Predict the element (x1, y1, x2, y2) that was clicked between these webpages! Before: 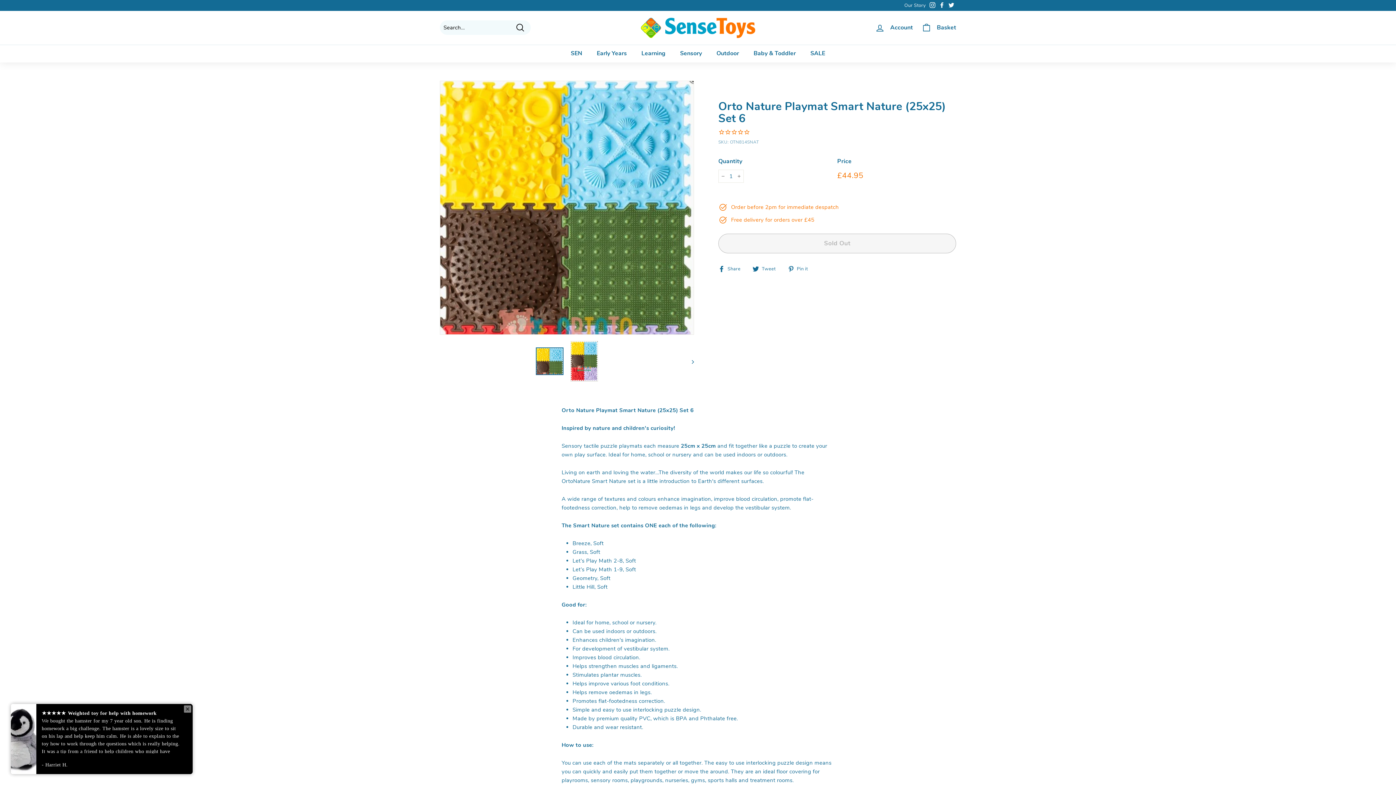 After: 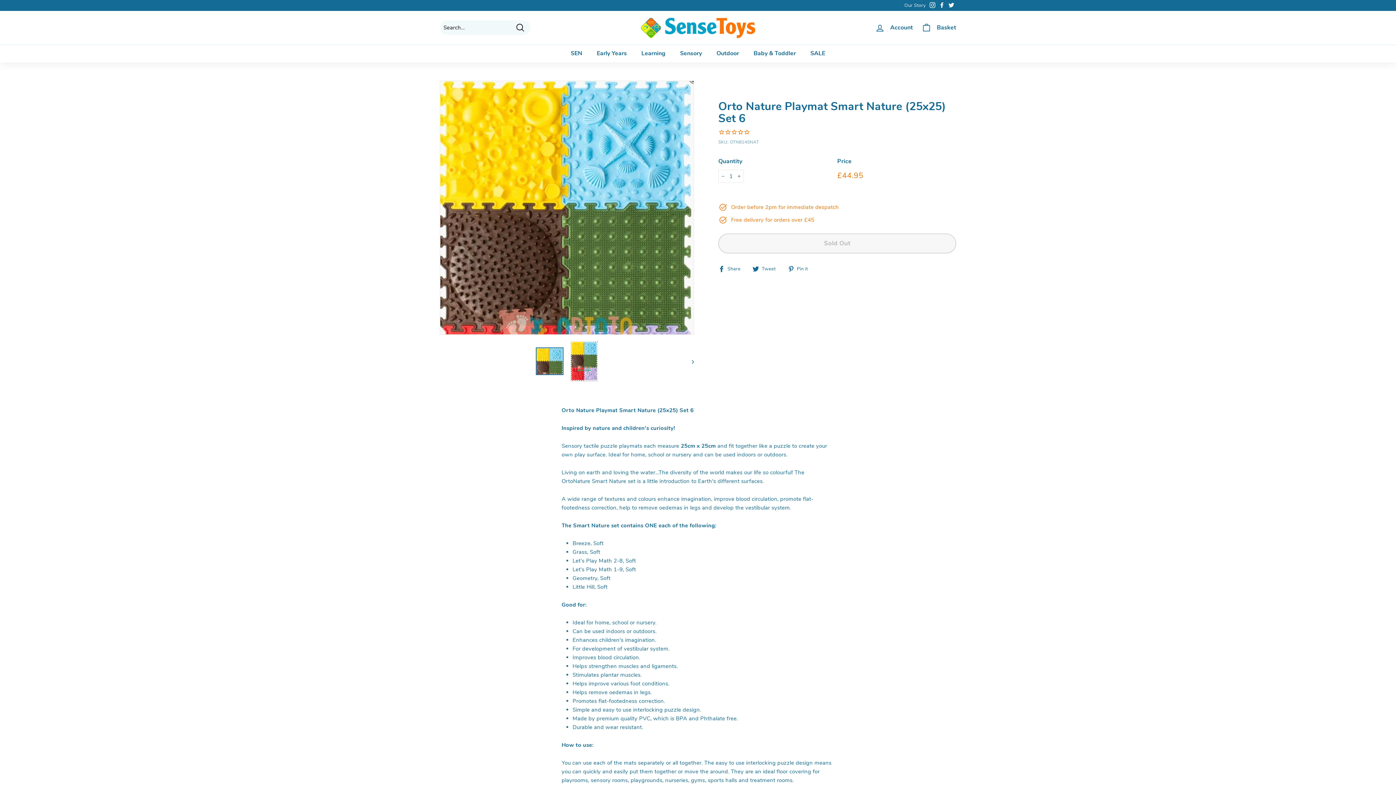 Action: label: Twitter bbox: (946, 0, 956, 10)